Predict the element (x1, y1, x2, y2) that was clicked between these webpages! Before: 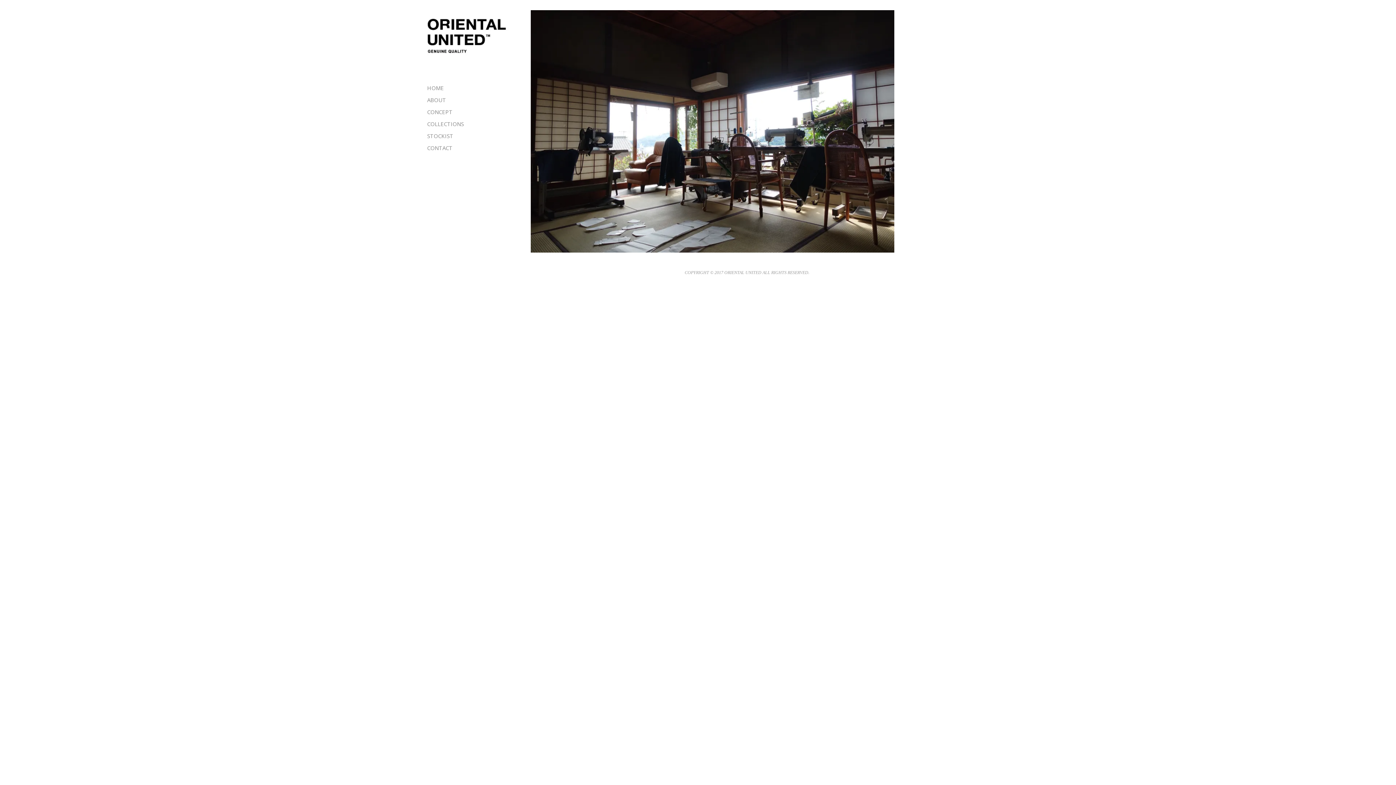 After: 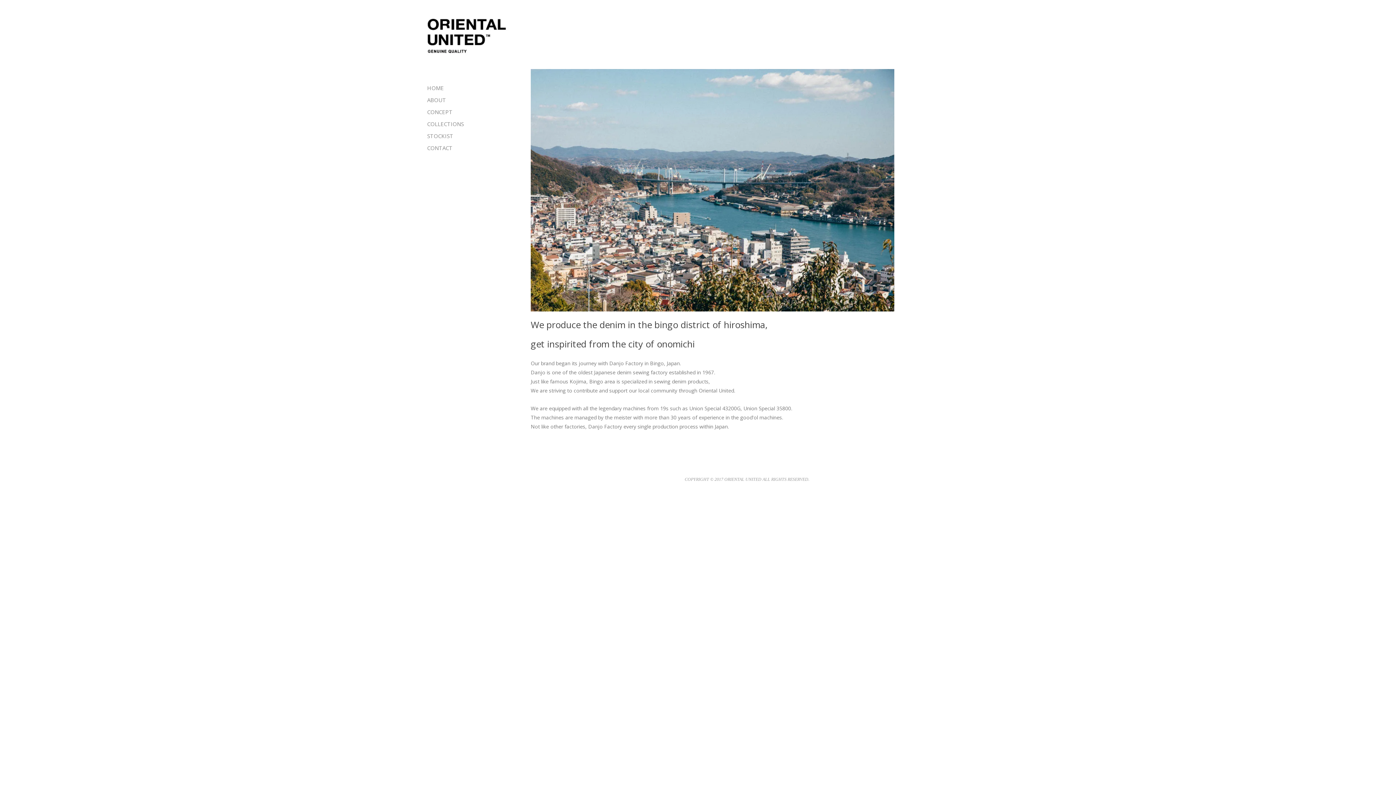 Action: label: ABOUT bbox: (420, 94, 518, 106)